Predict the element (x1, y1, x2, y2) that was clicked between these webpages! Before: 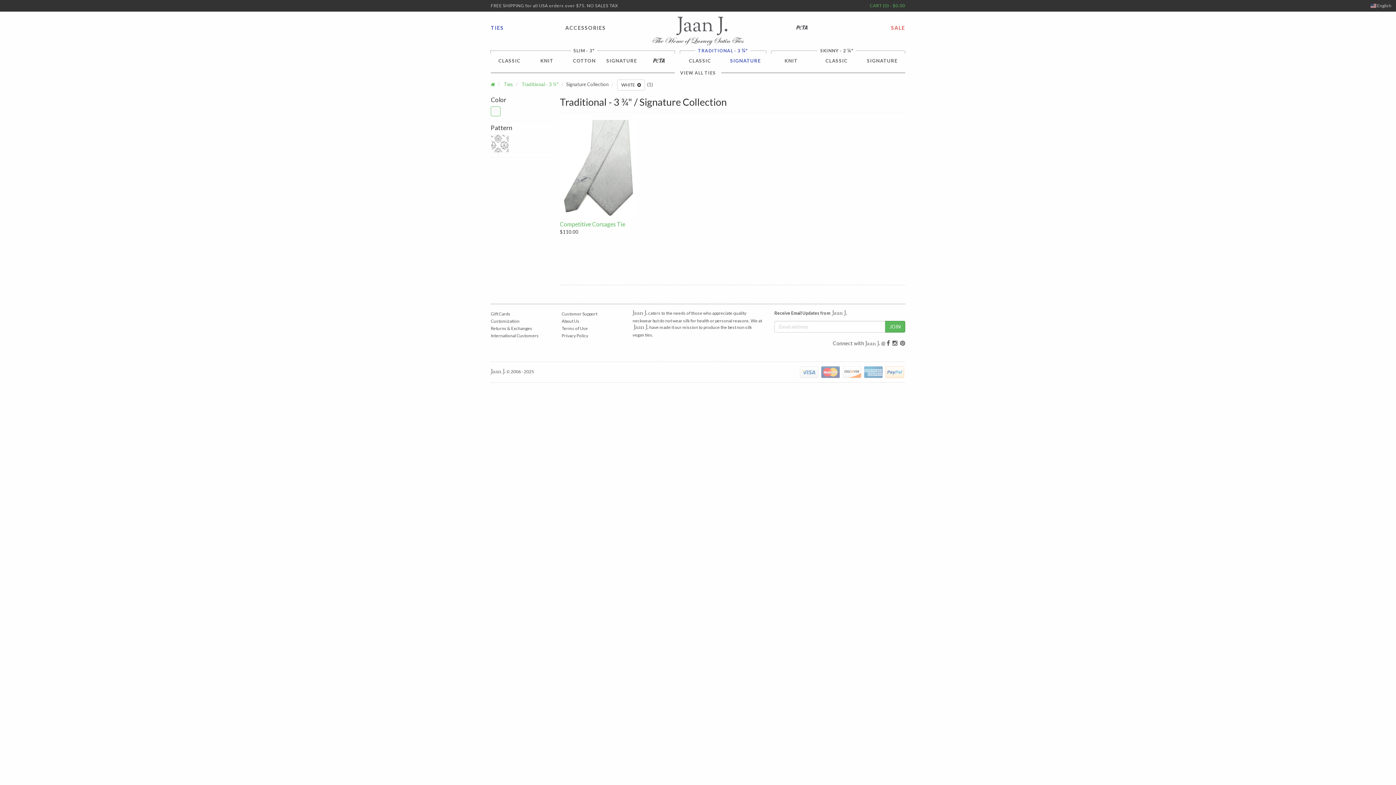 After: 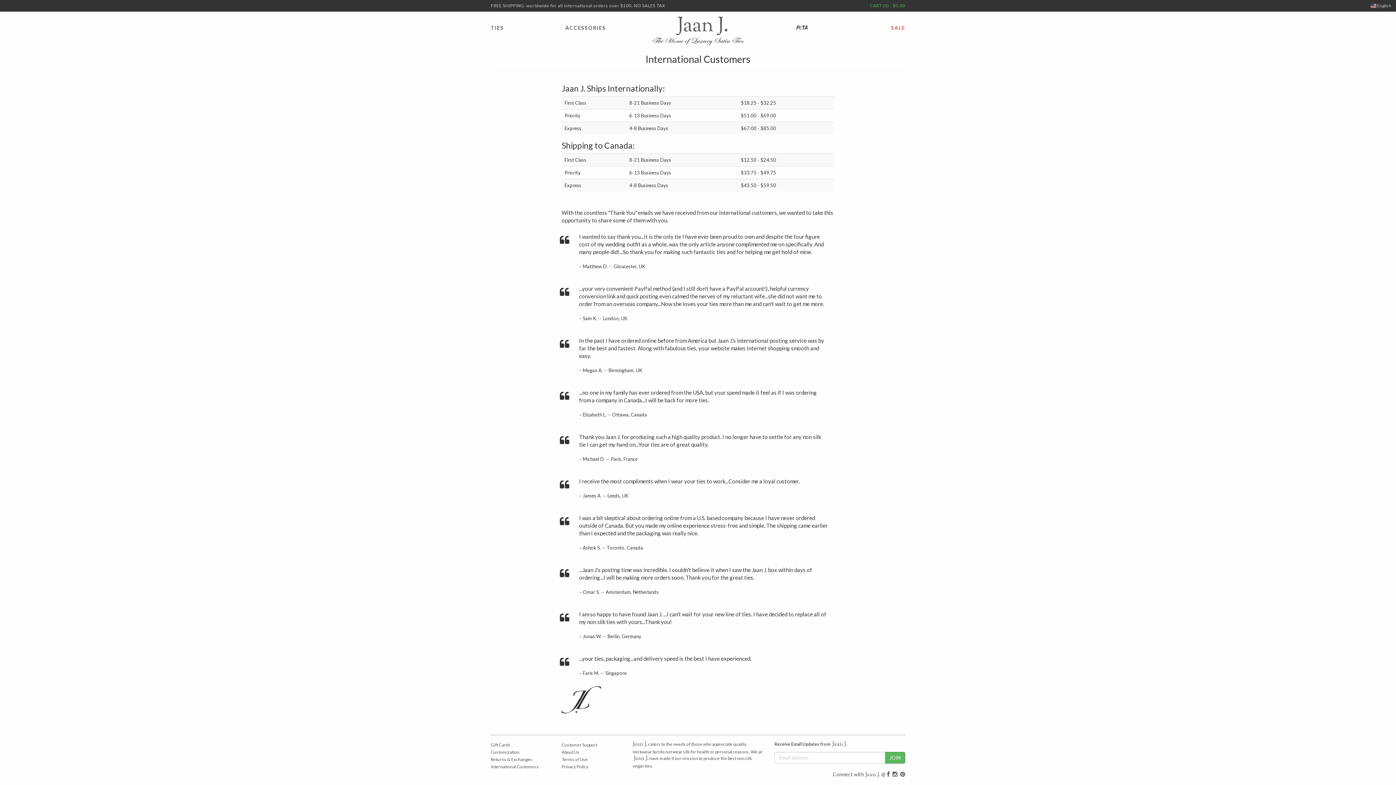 Action: bbox: (490, 333, 538, 338) label: International Customers